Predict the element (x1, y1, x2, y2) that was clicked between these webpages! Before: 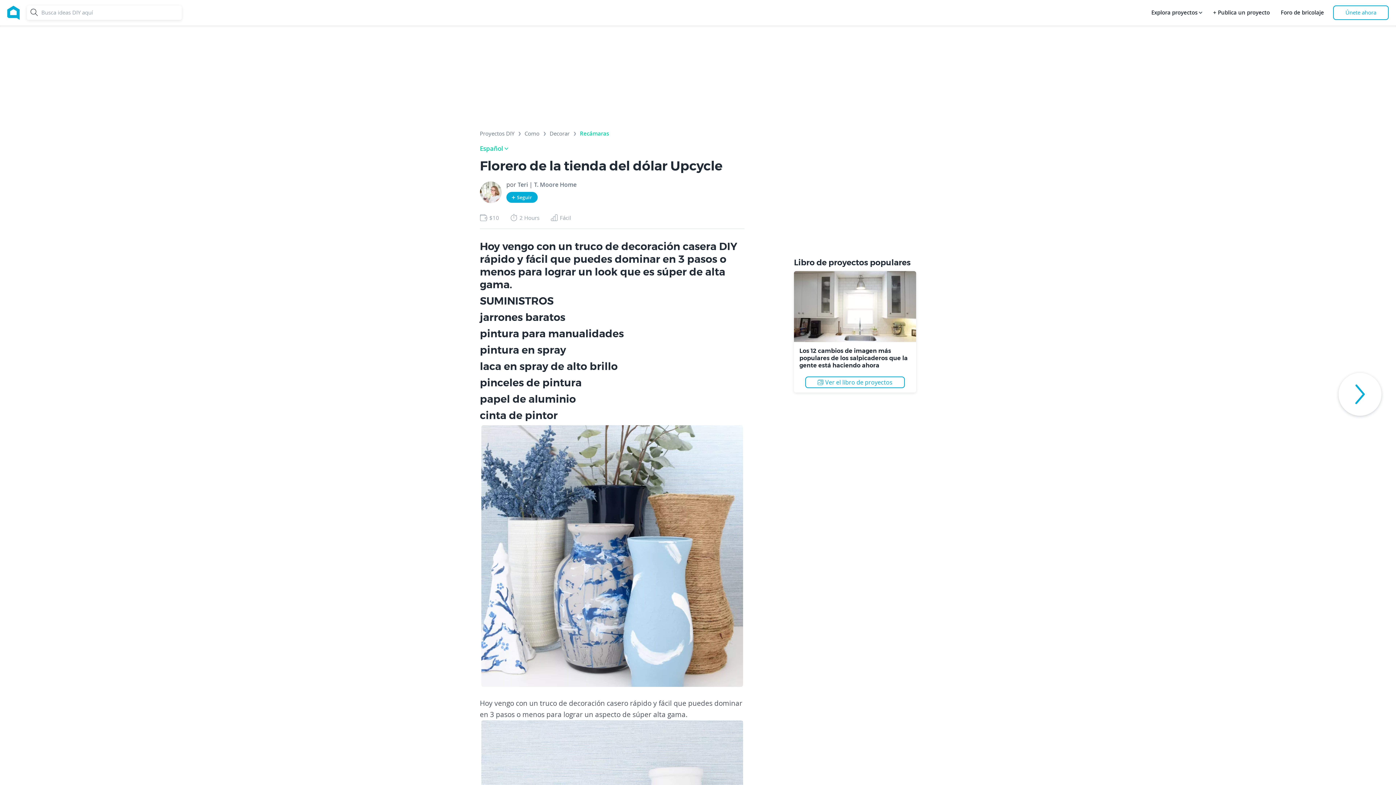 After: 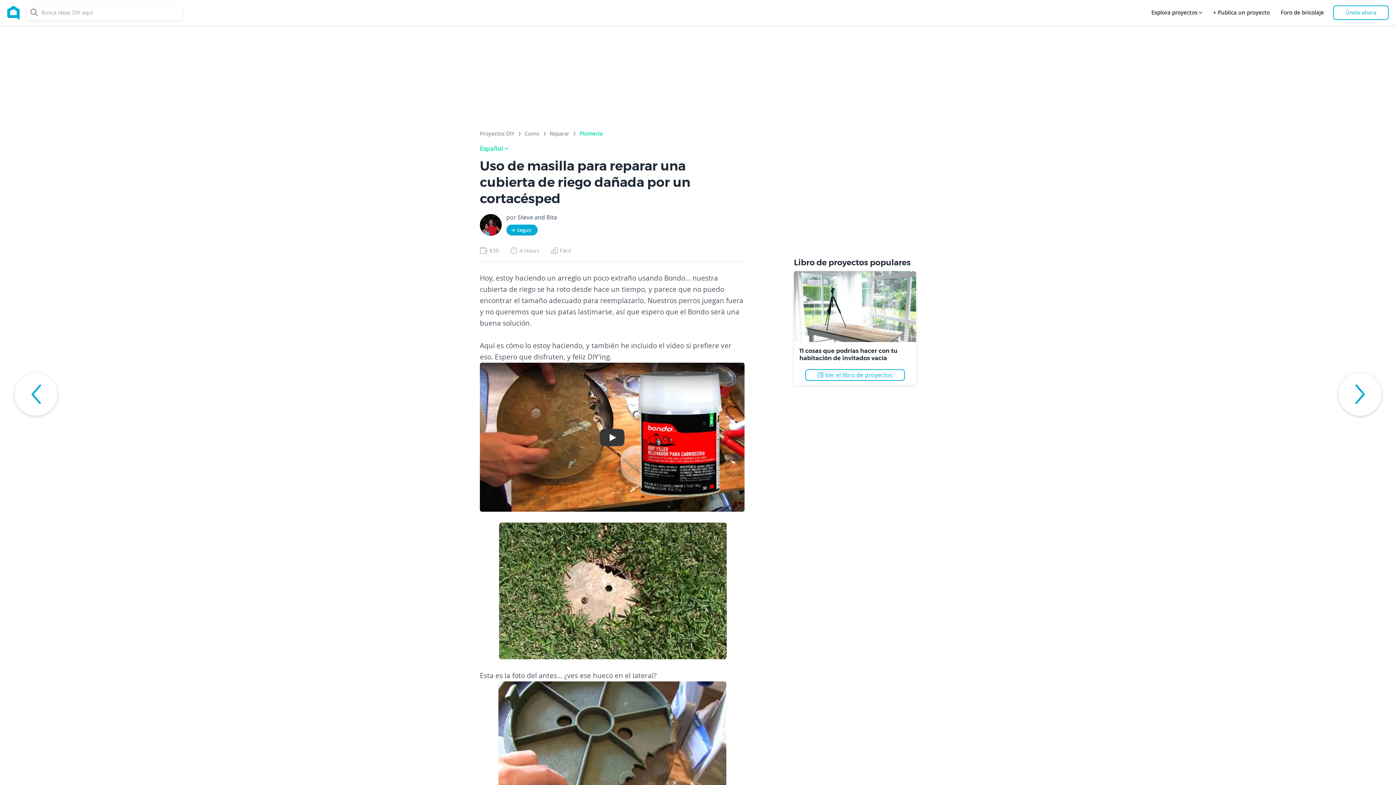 Action: bbox: (1338, 373, 1381, 416) label: See next activity